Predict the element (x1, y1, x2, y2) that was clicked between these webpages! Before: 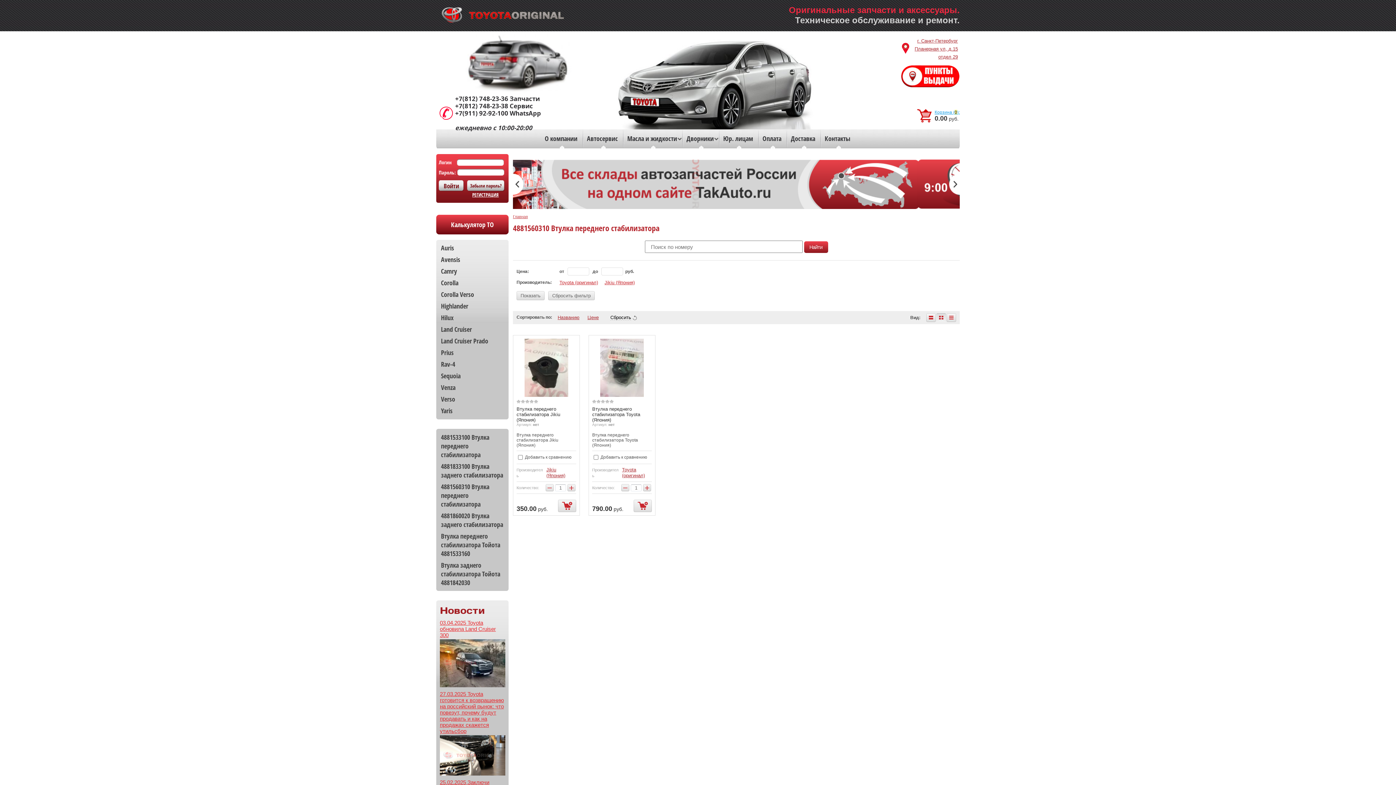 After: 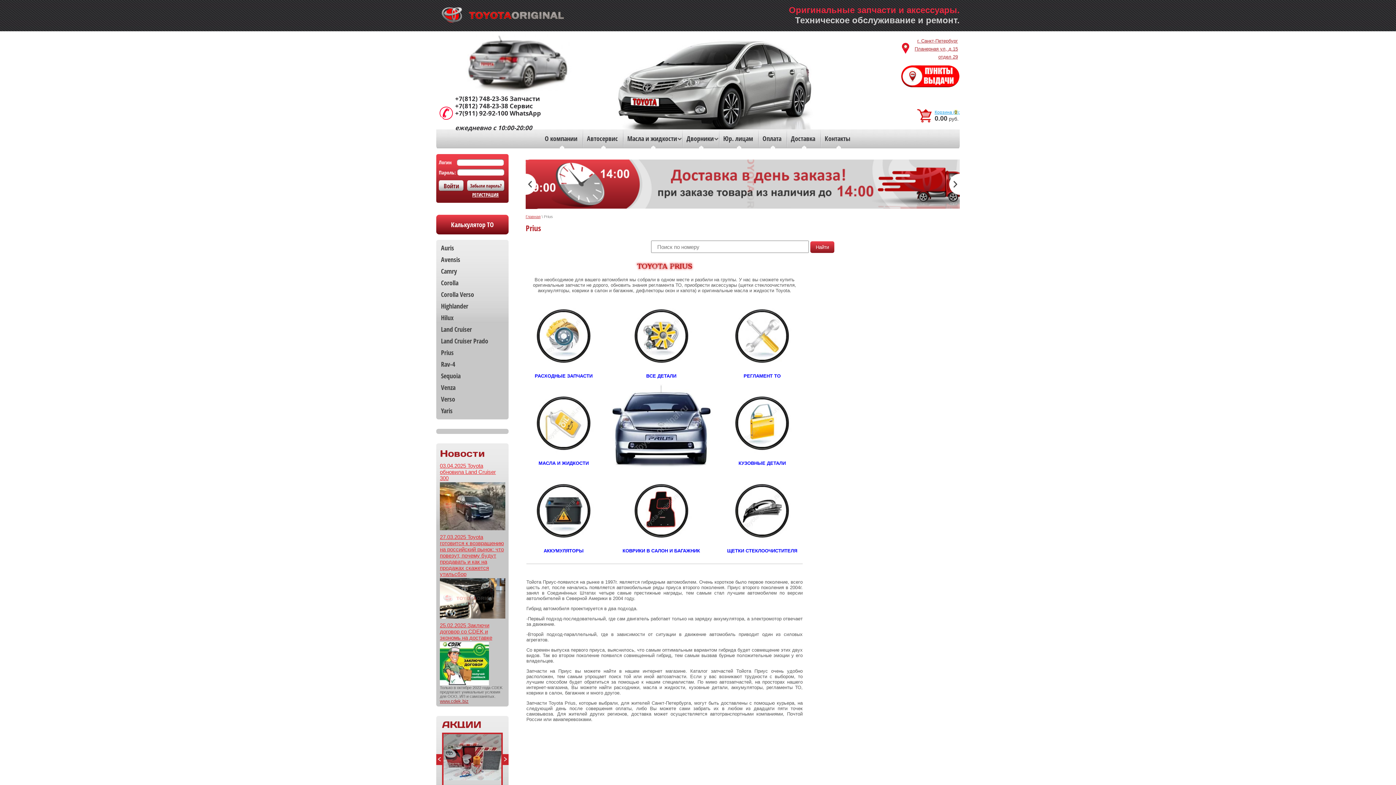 Action: bbox: (436, 347, 508, 358) label: Prius